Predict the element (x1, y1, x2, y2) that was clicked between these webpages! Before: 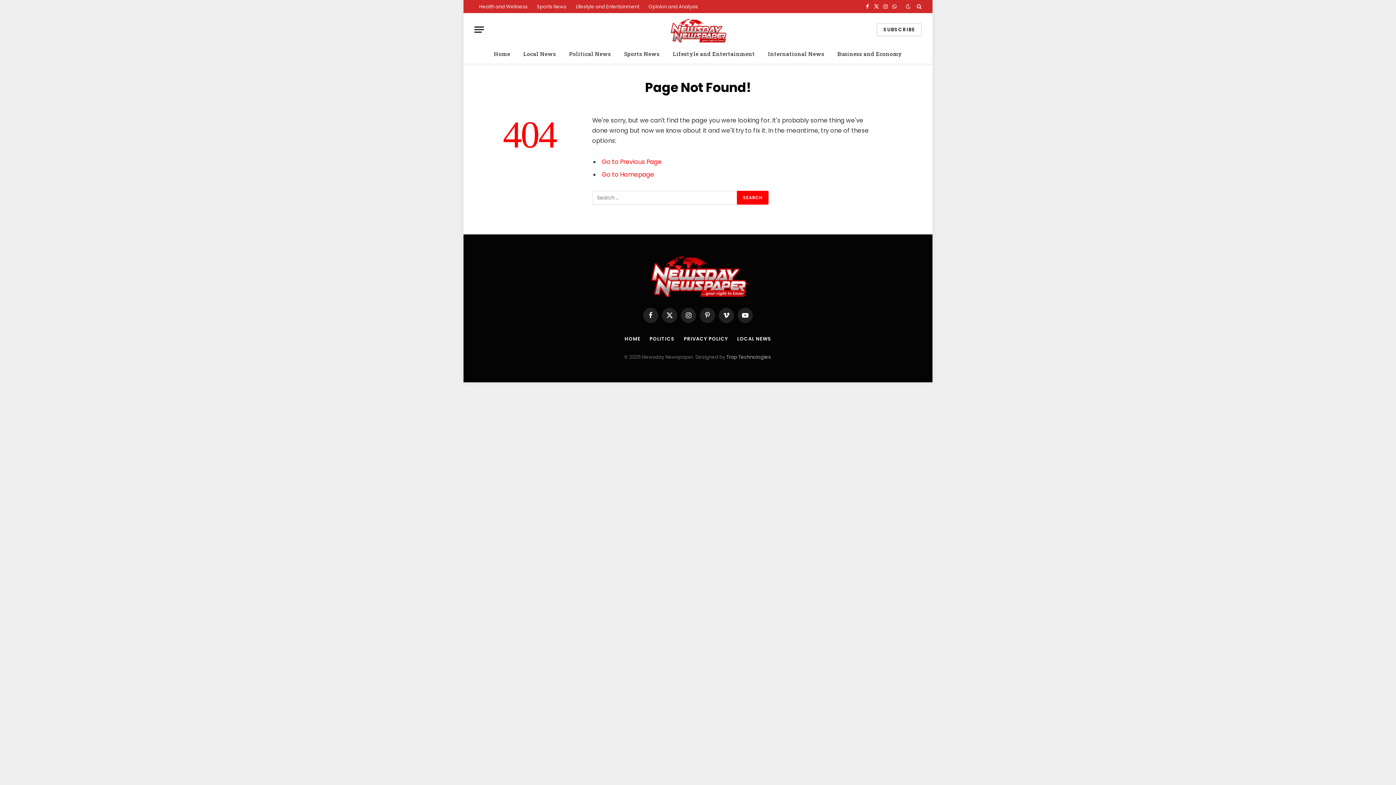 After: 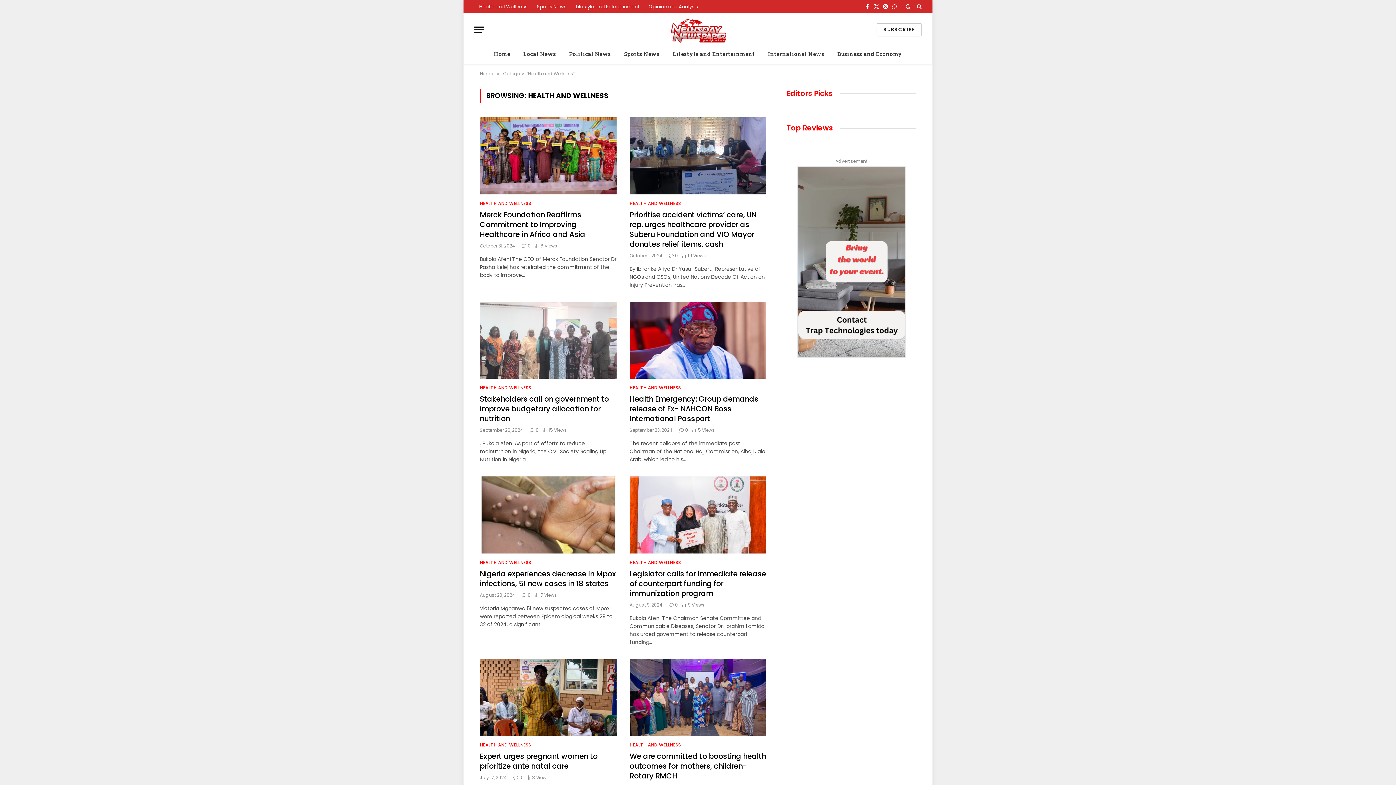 Action: bbox: (474, 0, 532, 13) label: Health and Wellness